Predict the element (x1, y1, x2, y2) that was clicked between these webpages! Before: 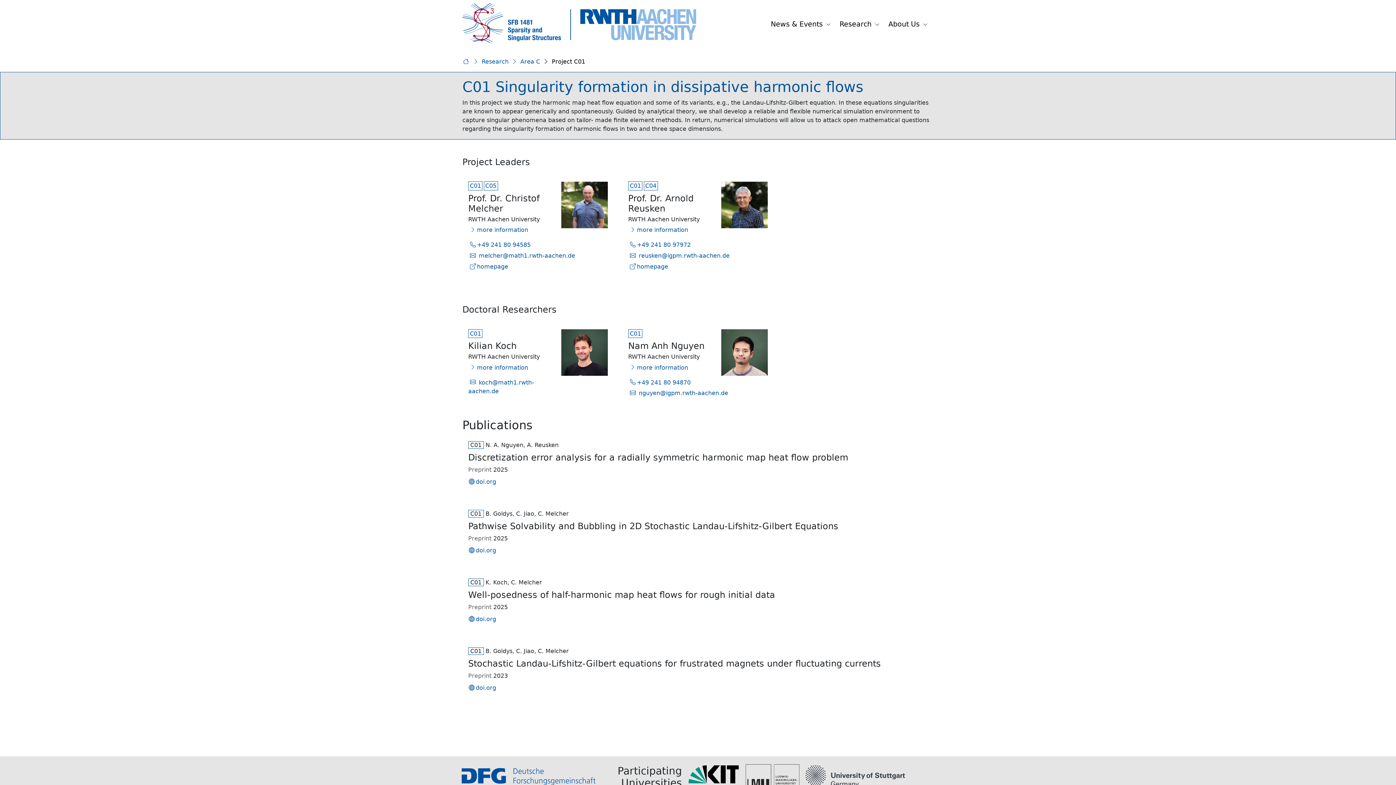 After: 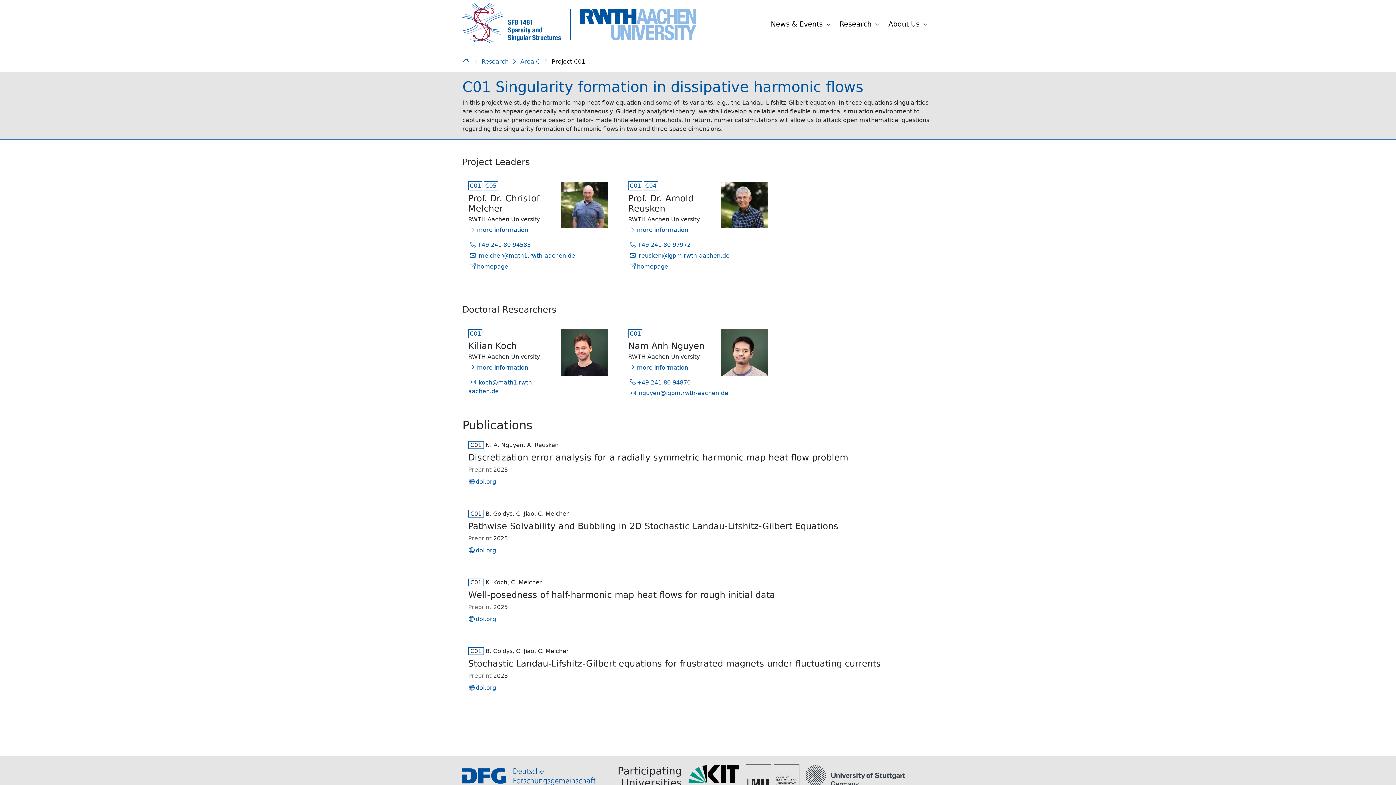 Action: label: C01 bbox: (628, 329, 642, 338)